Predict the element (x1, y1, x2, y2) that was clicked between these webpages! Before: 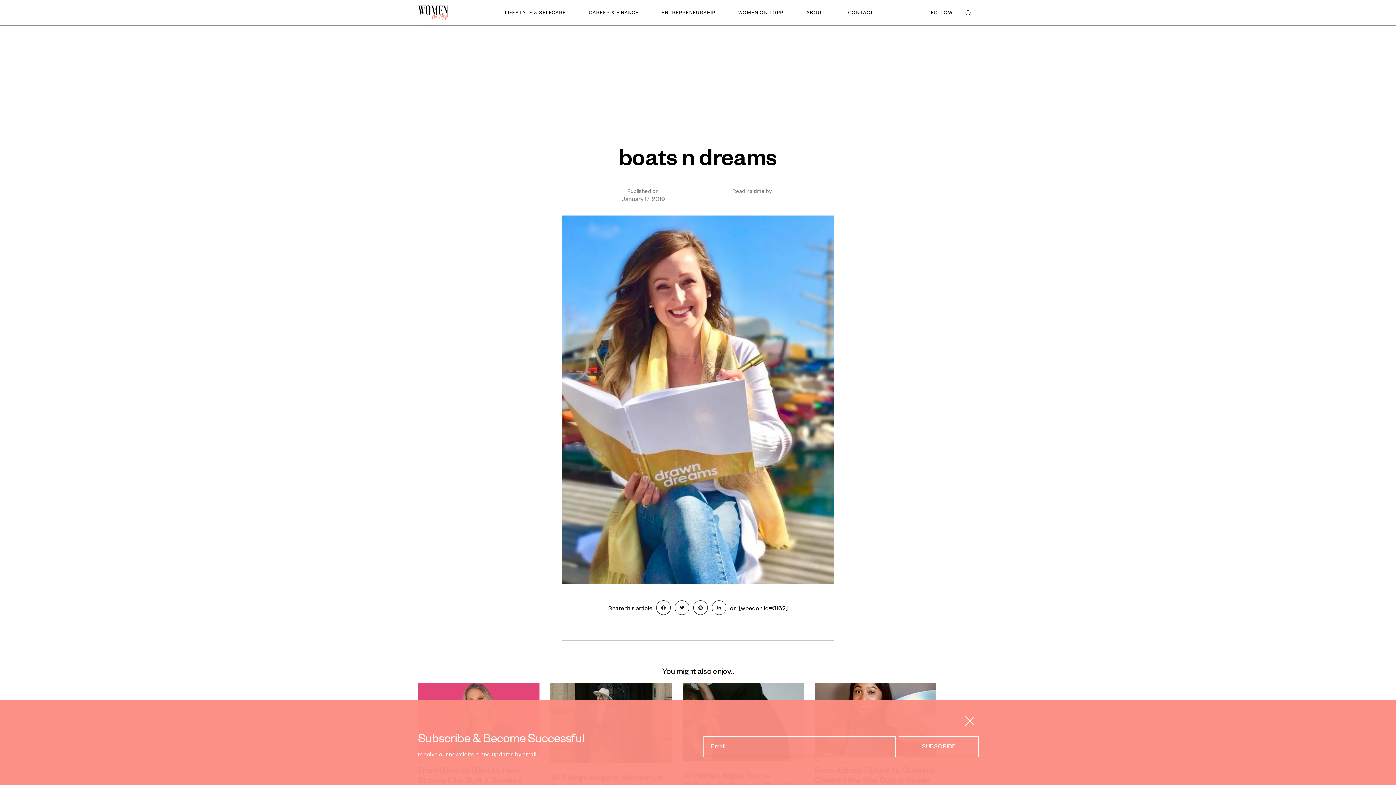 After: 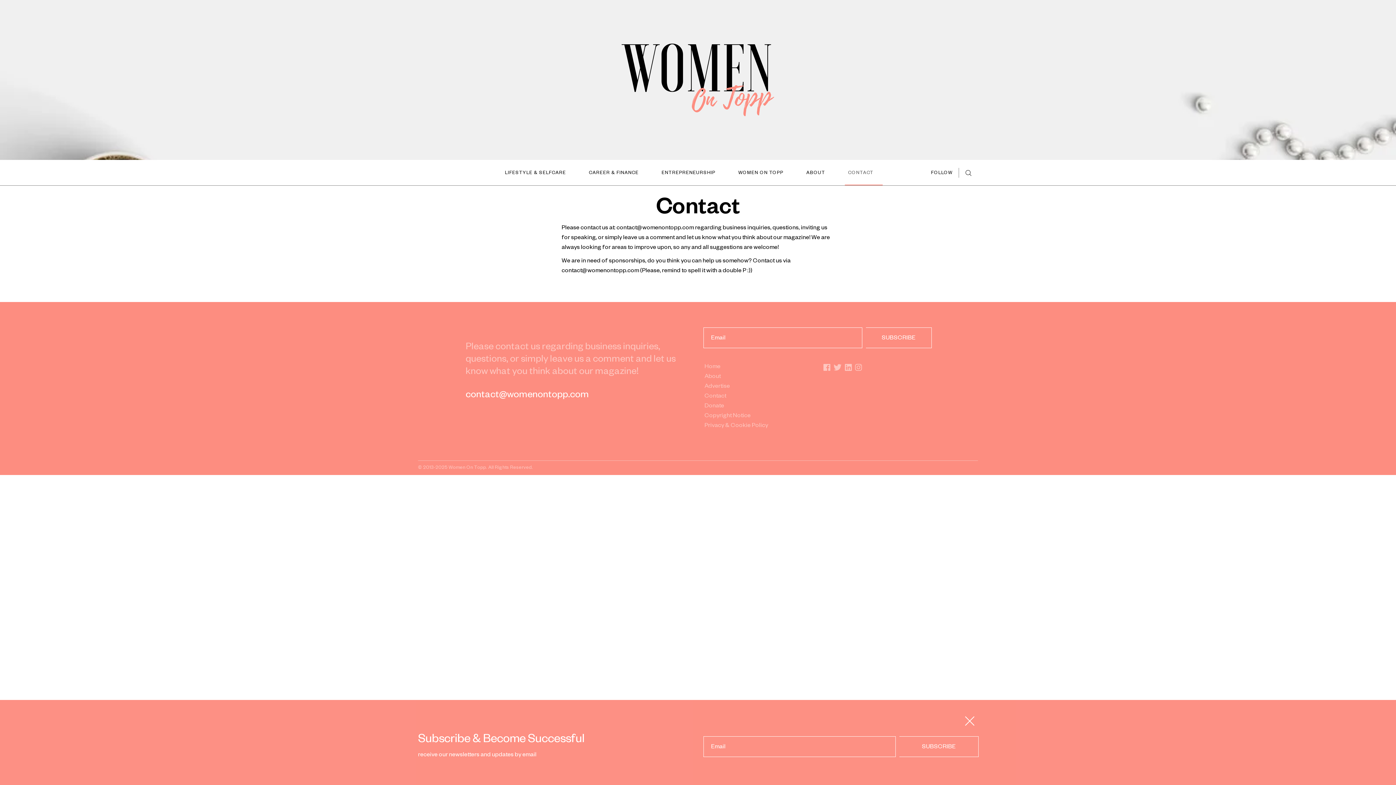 Action: label: CONTACT bbox: (842, 5, 879, 21)